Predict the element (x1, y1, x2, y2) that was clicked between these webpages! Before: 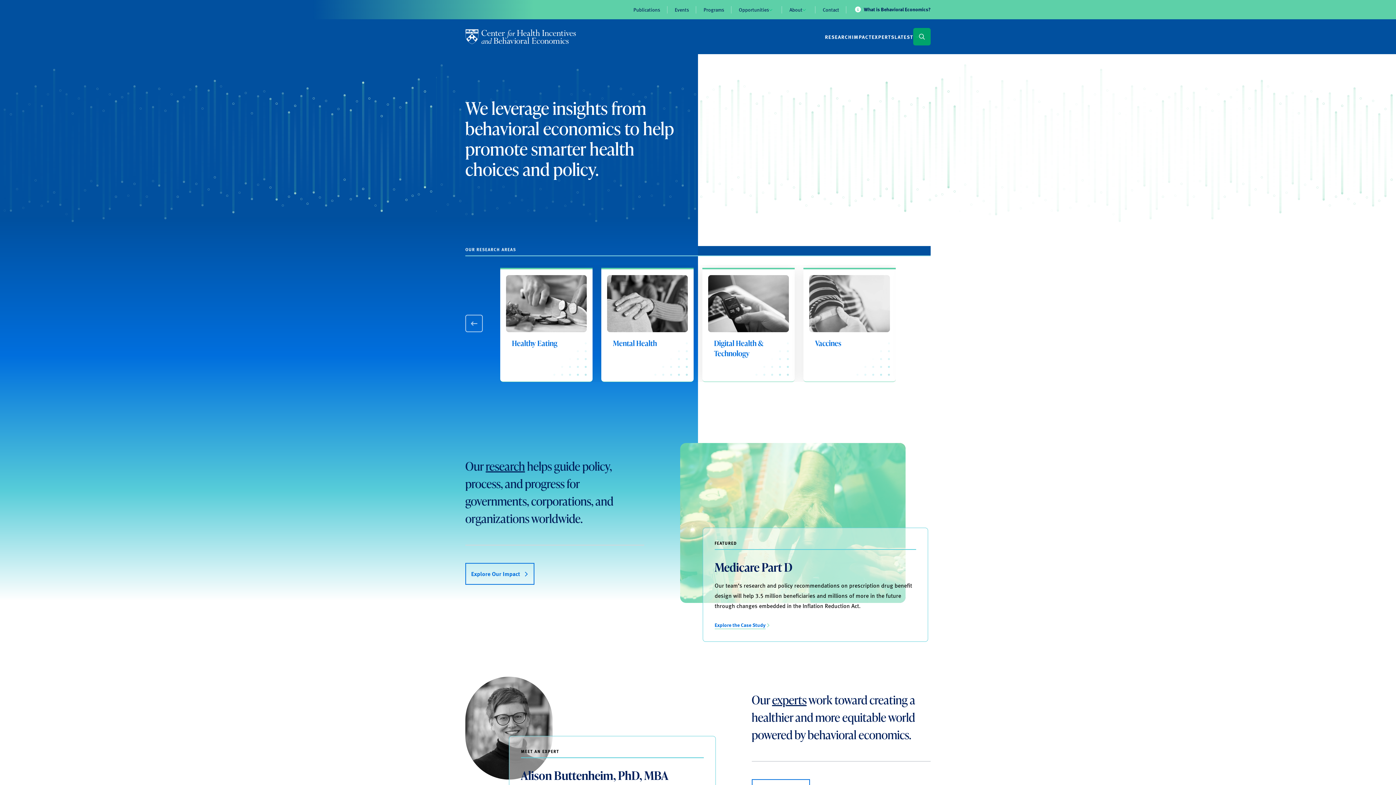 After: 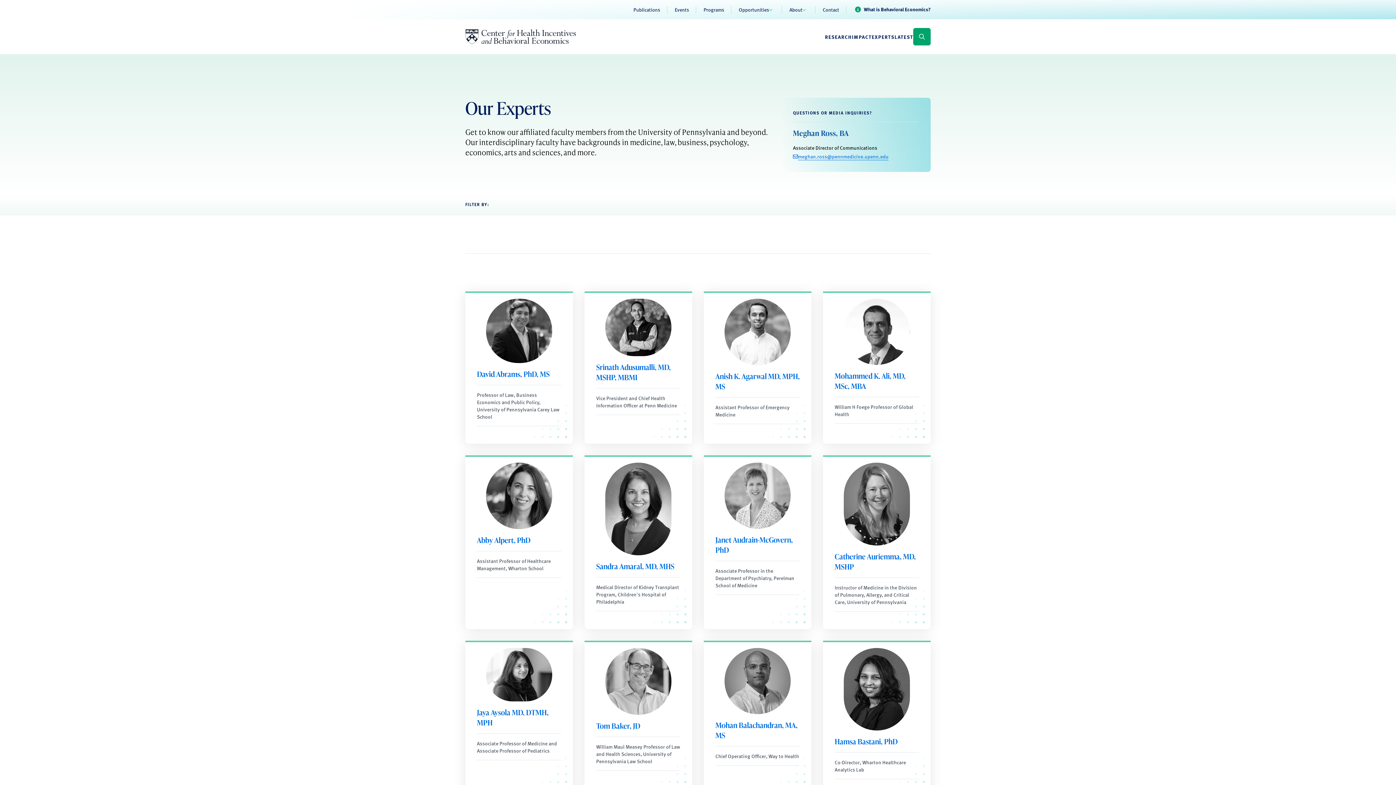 Action: bbox: (772, 691, 806, 708) label: experts